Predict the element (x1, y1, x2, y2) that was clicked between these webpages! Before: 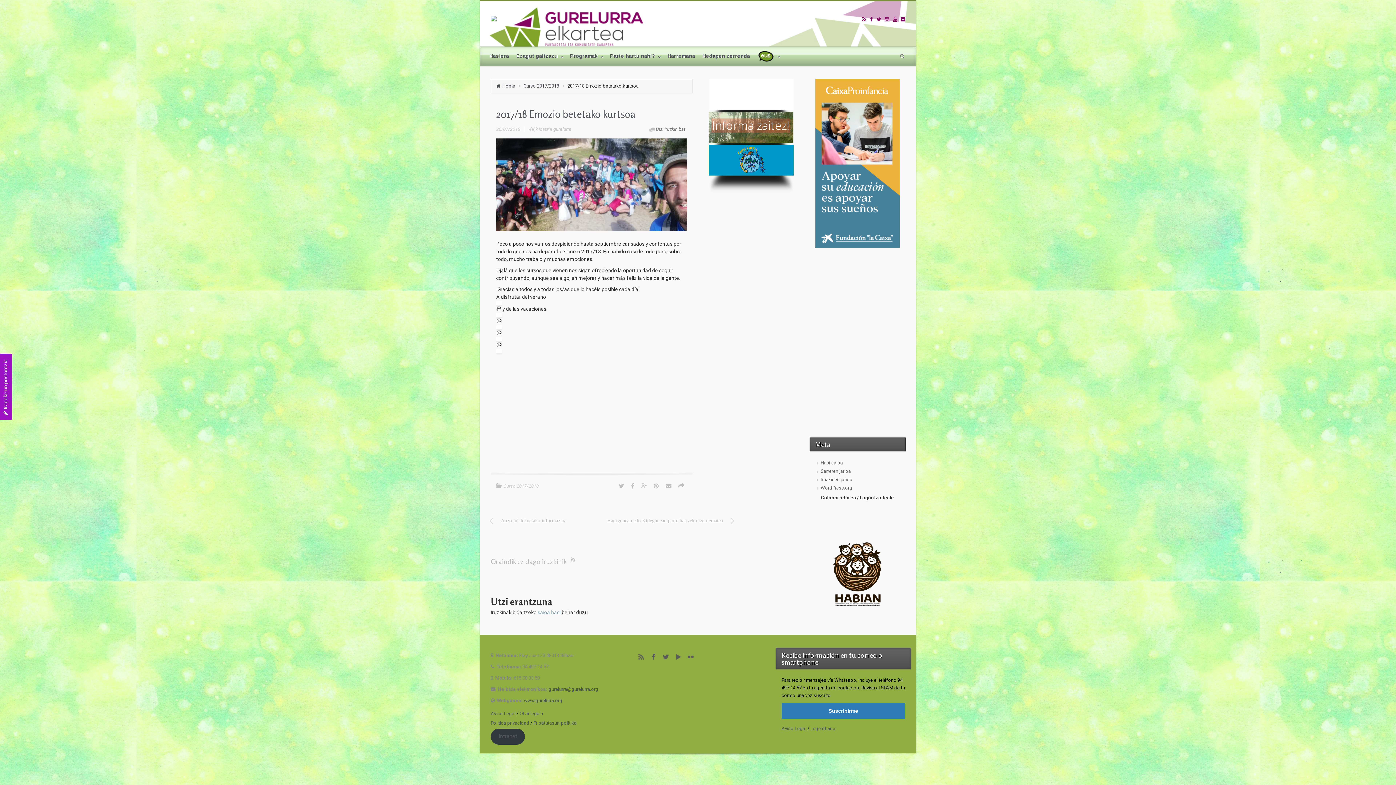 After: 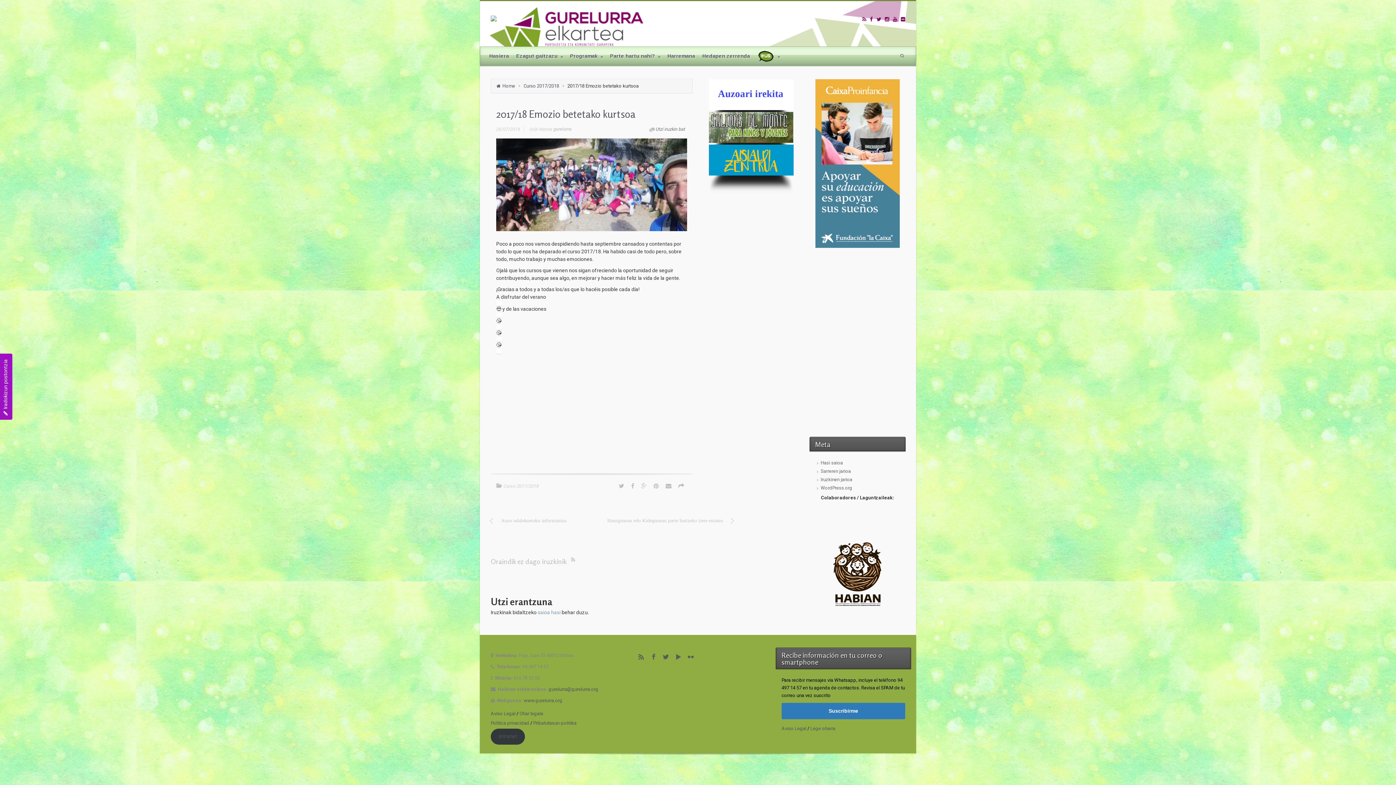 Action: label: Suscribirme bbox: (781, 703, 905, 719)